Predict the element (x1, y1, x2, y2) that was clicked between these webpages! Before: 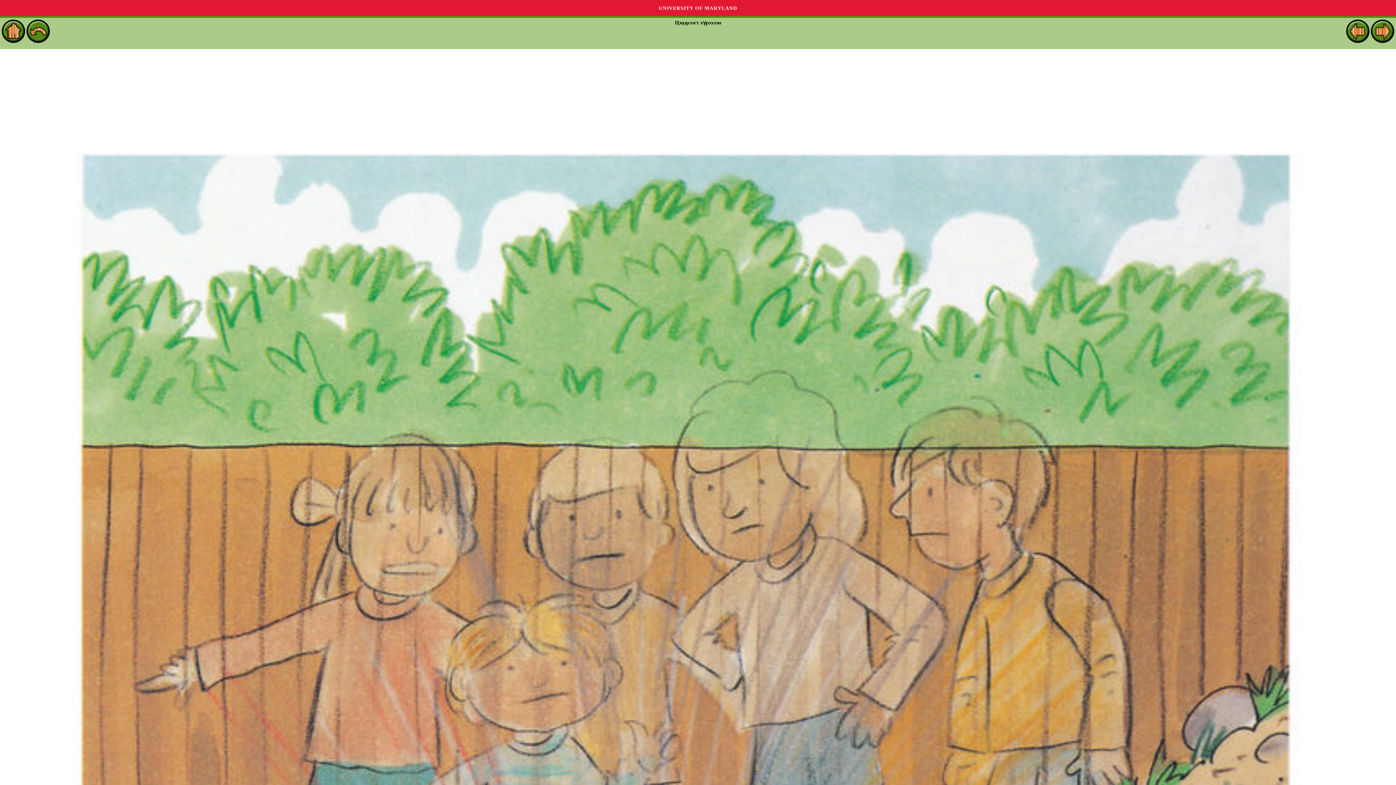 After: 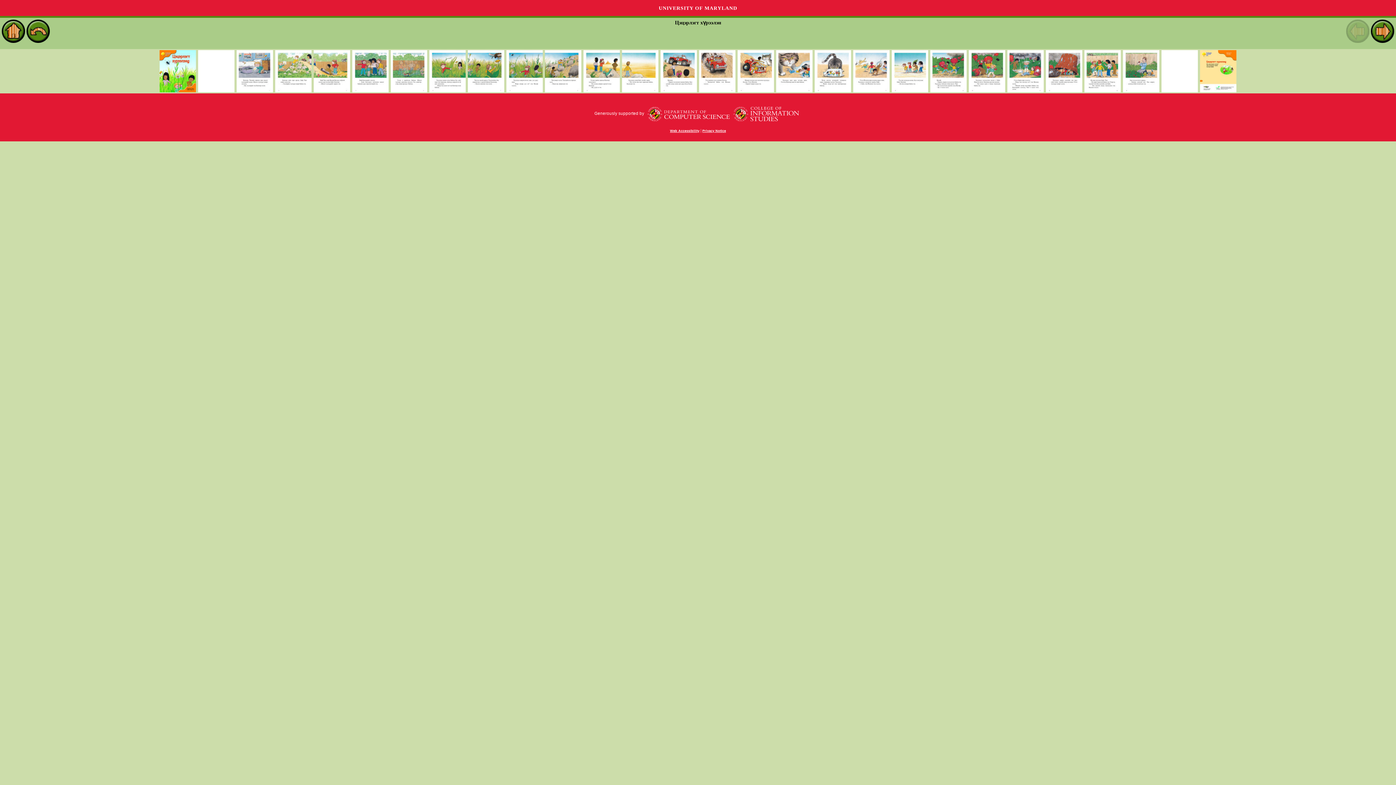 Action: bbox: (26, 37, 49, 42)